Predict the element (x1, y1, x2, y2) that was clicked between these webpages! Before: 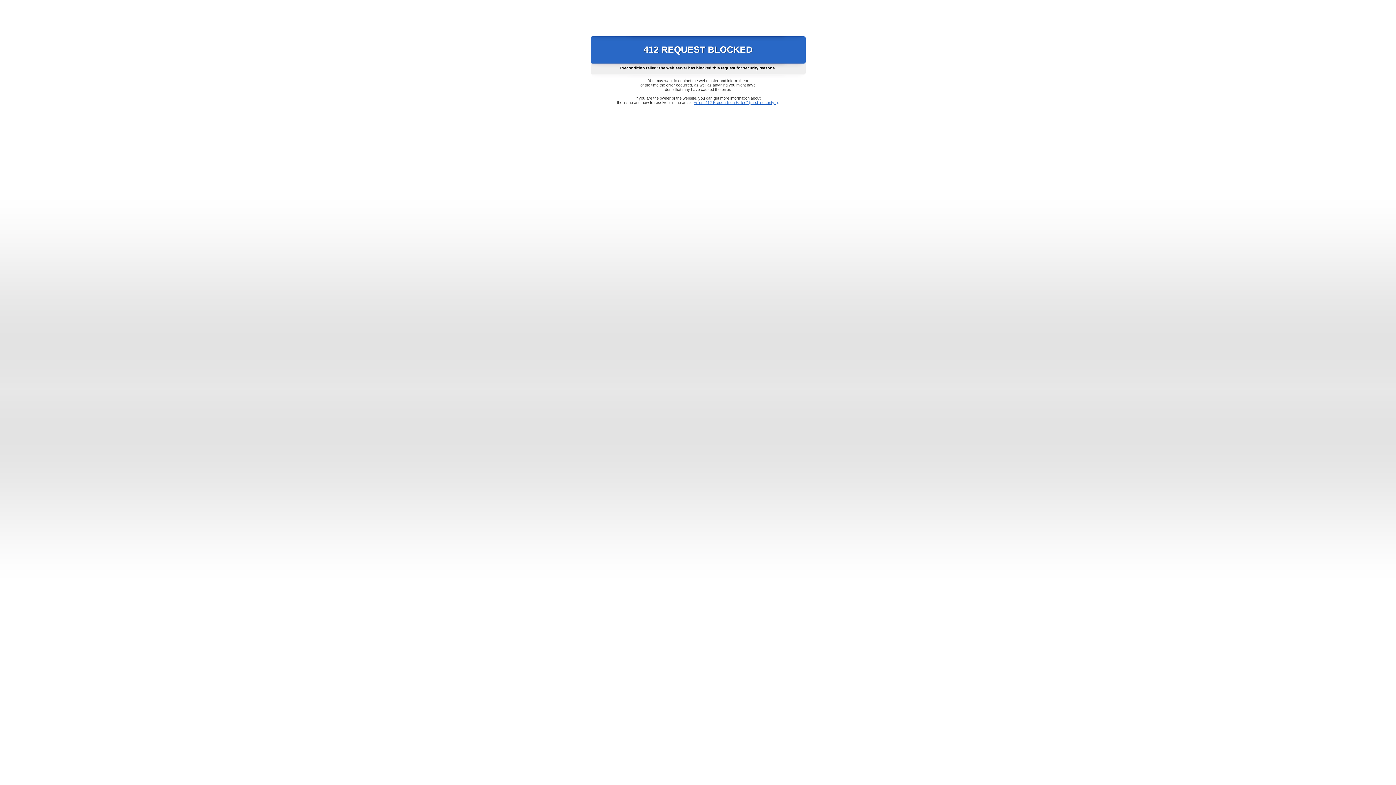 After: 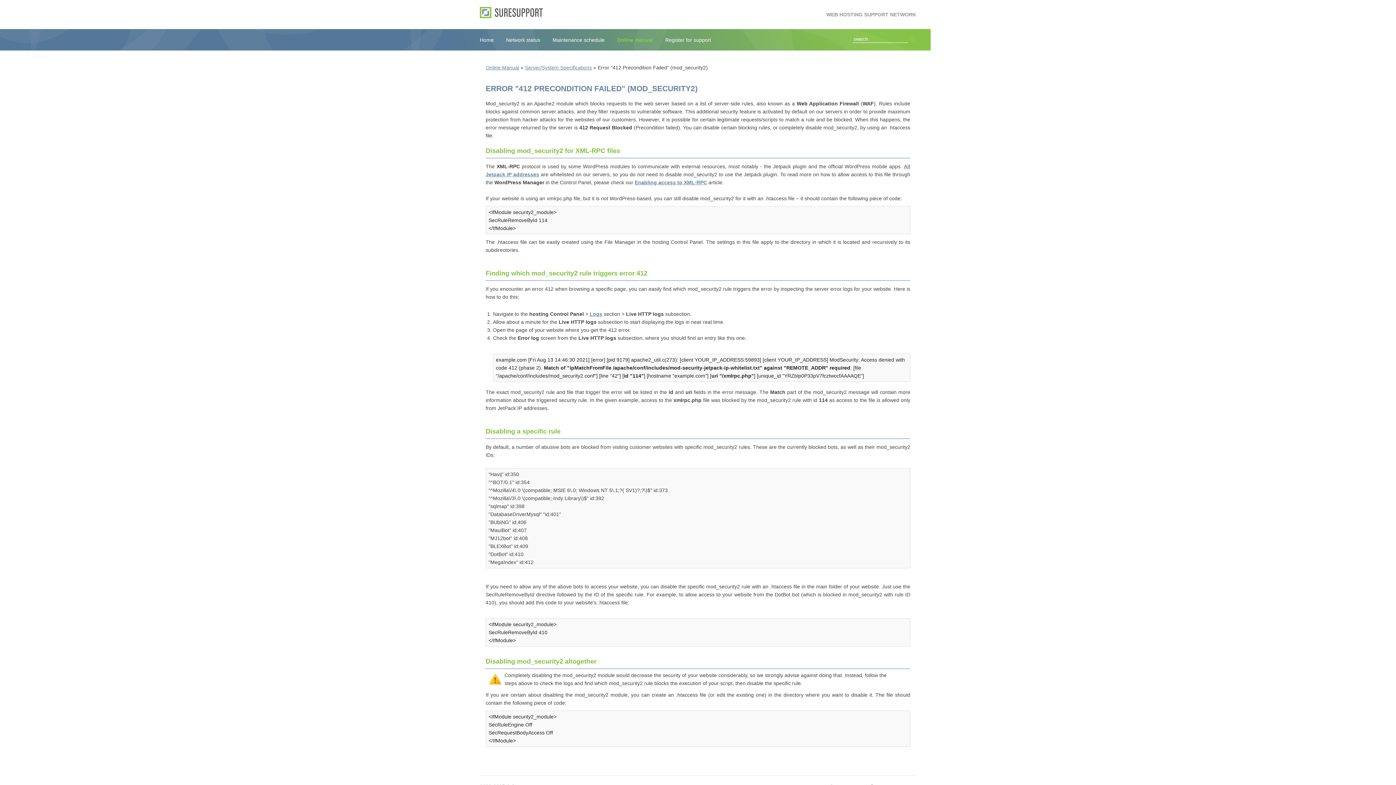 Action: label: Error "412 Precondition Failed" (mod_security2) bbox: (693, 100, 778, 104)